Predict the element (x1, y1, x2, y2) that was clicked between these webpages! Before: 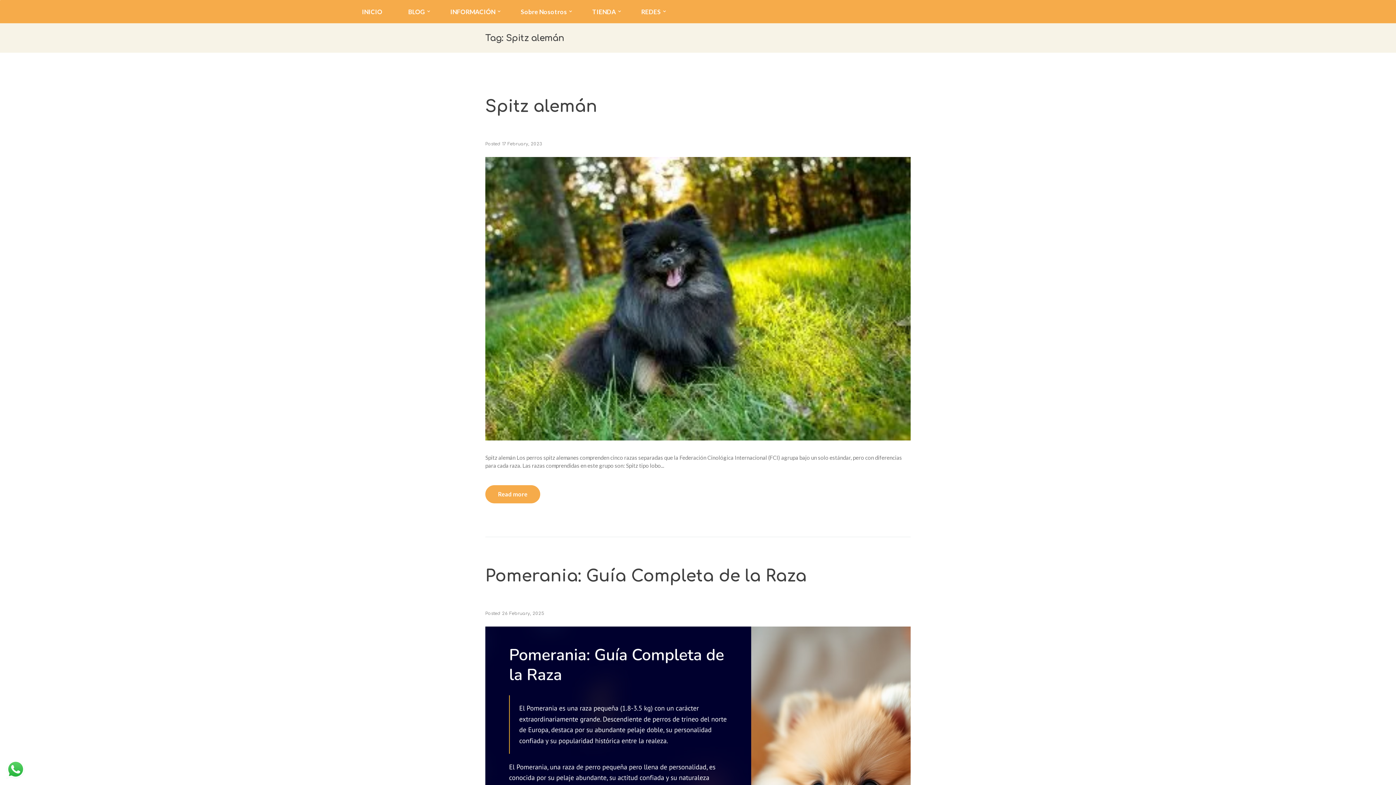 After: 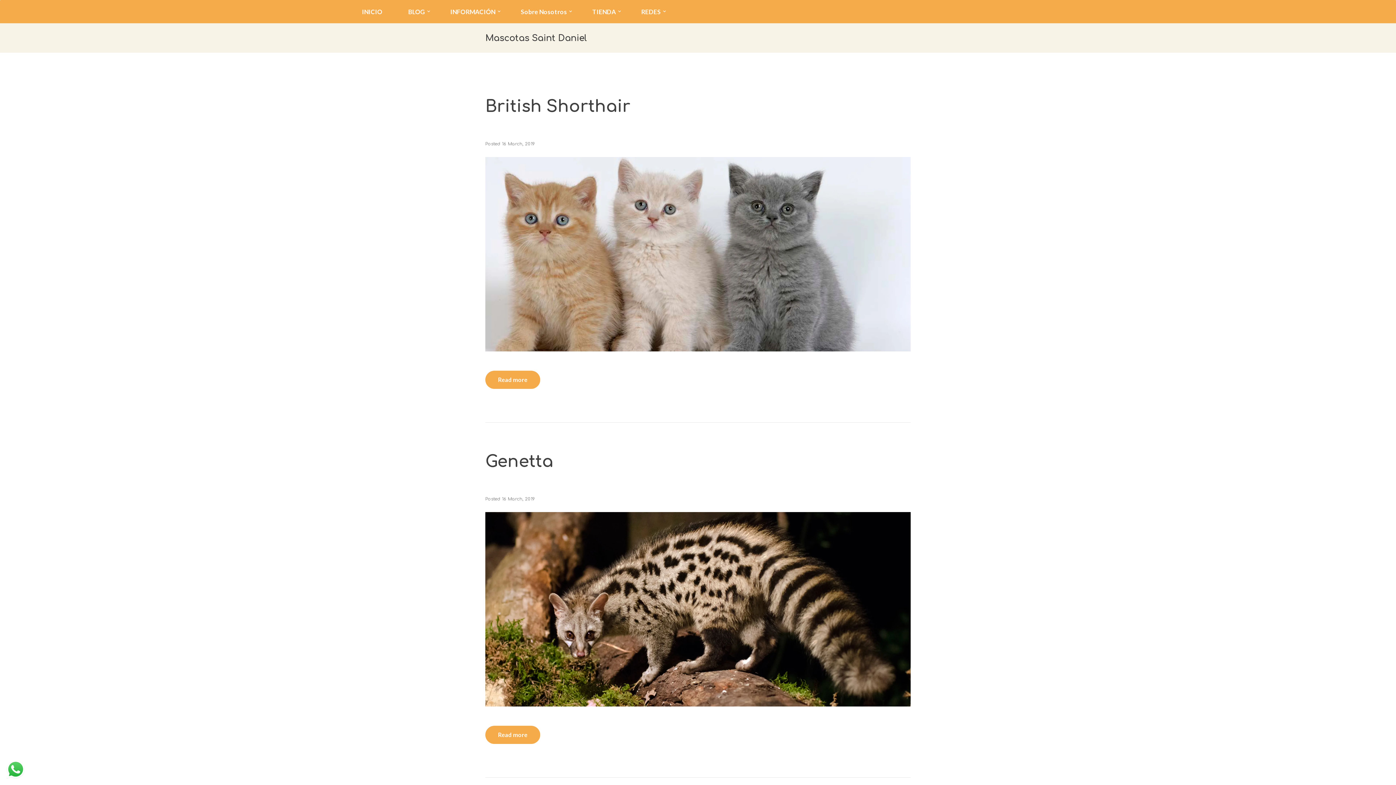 Action: bbox: (395, 0, 437, 23) label: BLOG